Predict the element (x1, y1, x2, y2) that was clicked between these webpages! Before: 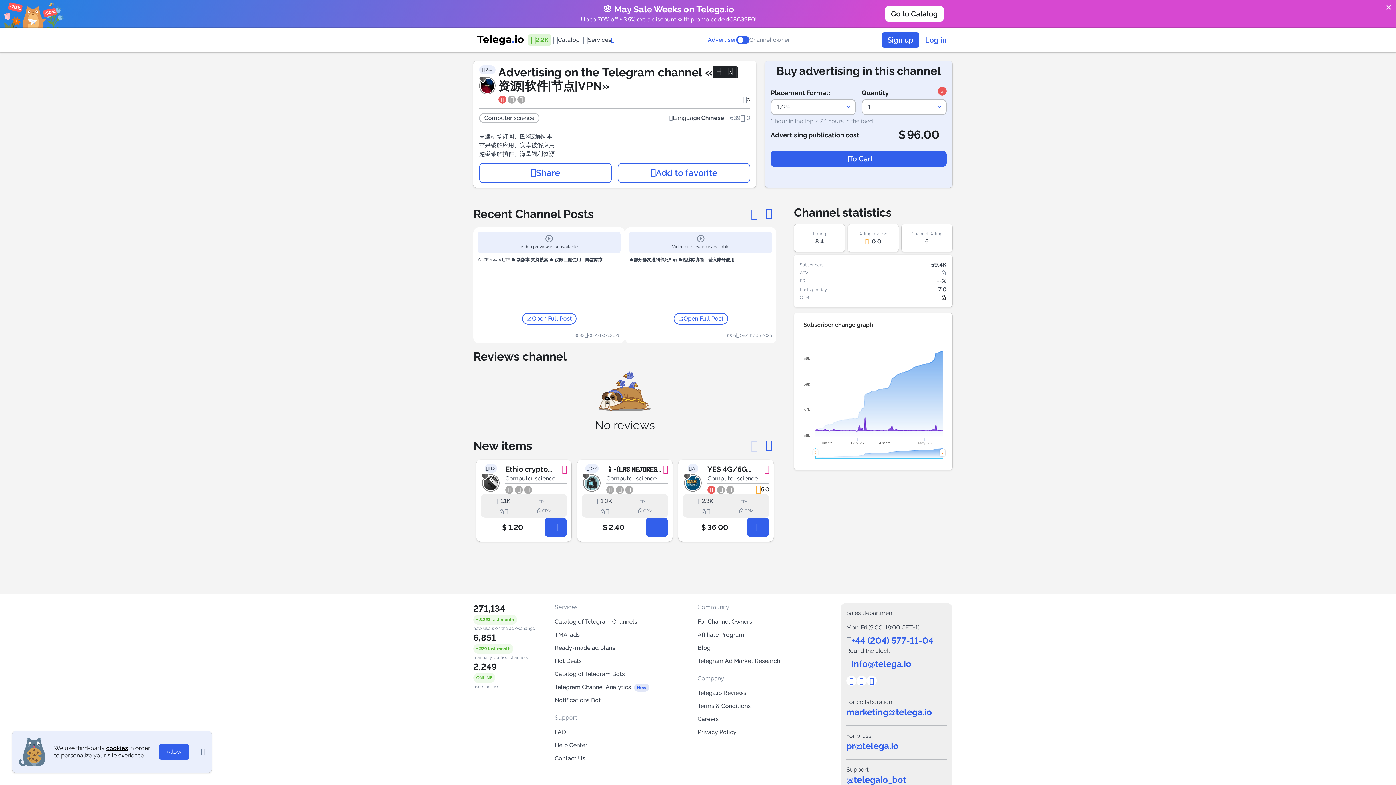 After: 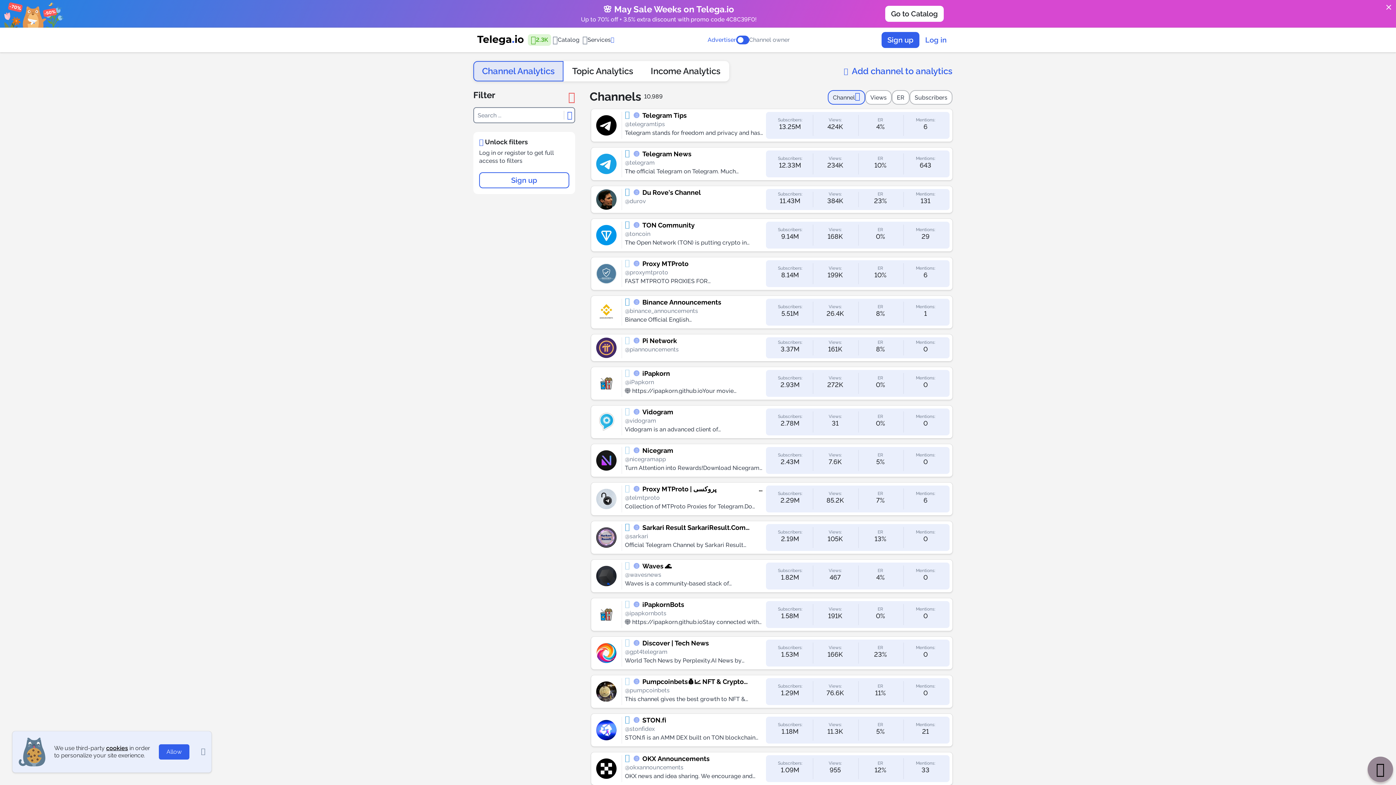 Action: bbox: (554, 684, 649, 690) label: Telegram Channel Analytics